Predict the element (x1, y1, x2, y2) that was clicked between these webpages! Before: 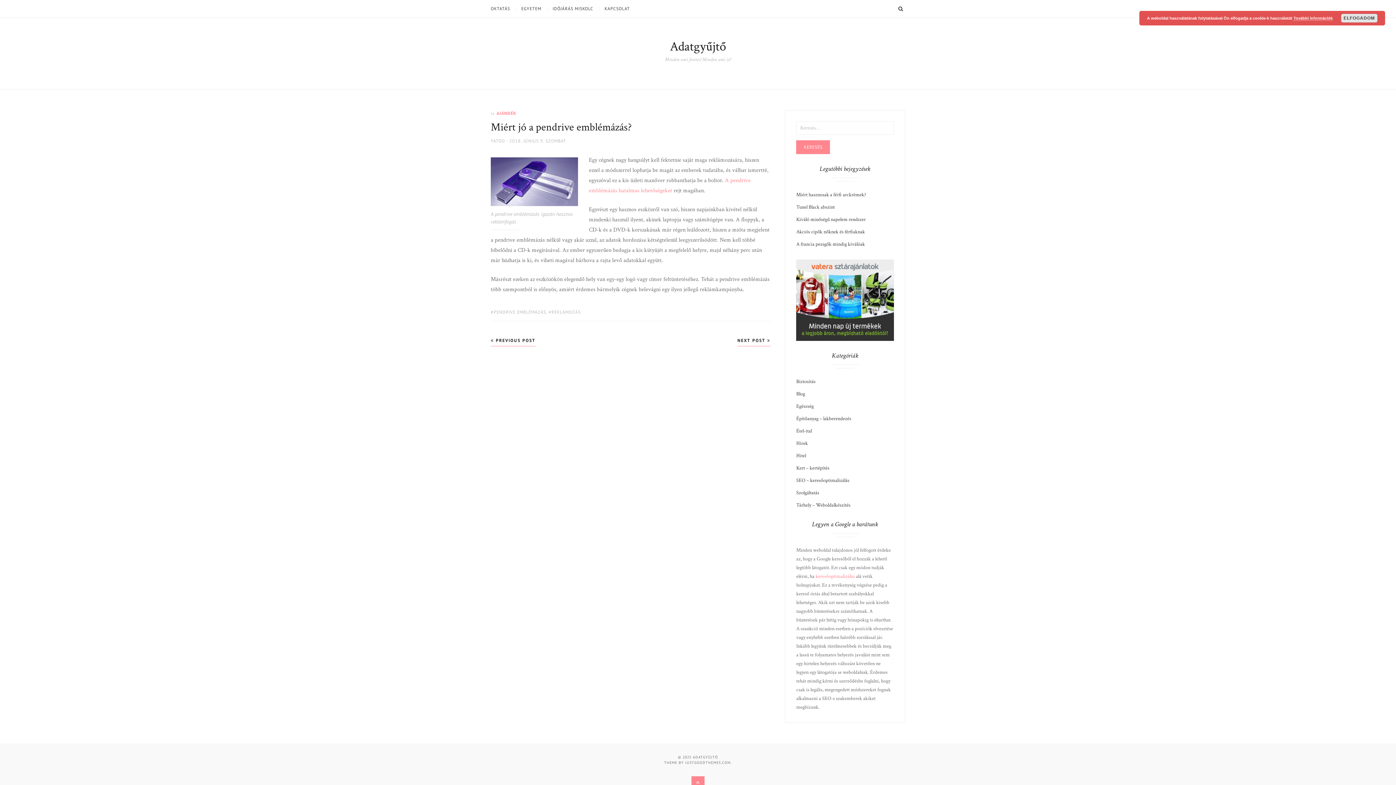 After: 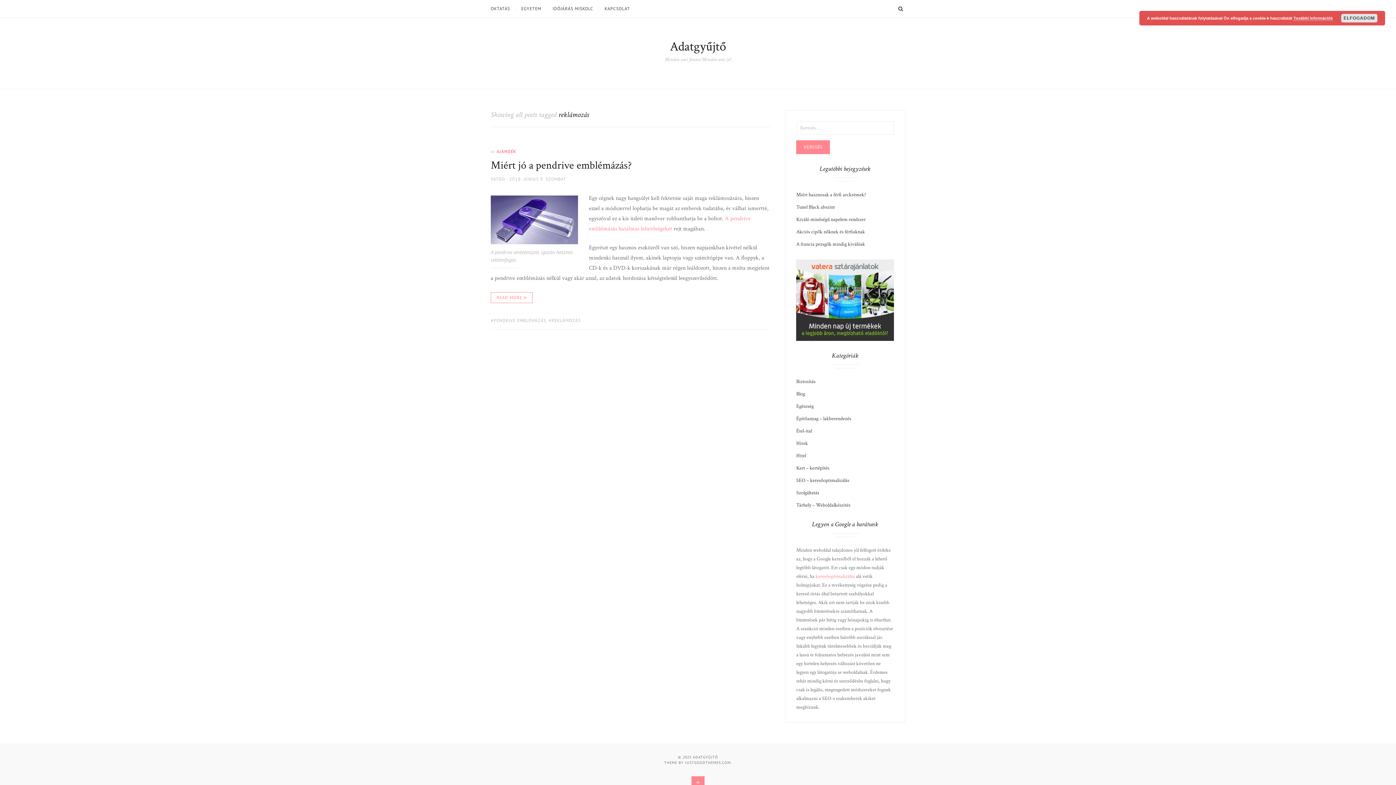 Action: bbox: (548, 309, 580, 314) label: REKLÁMOZÁS